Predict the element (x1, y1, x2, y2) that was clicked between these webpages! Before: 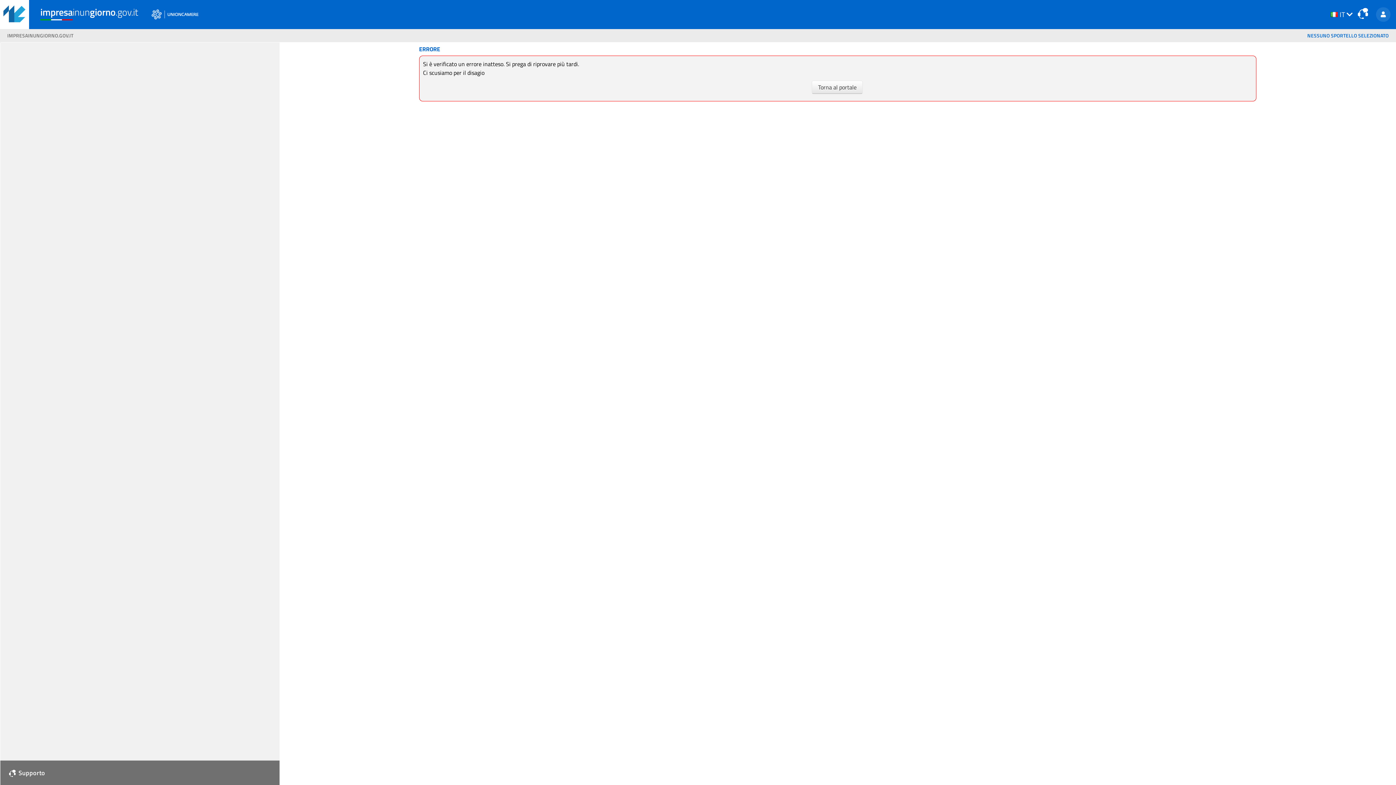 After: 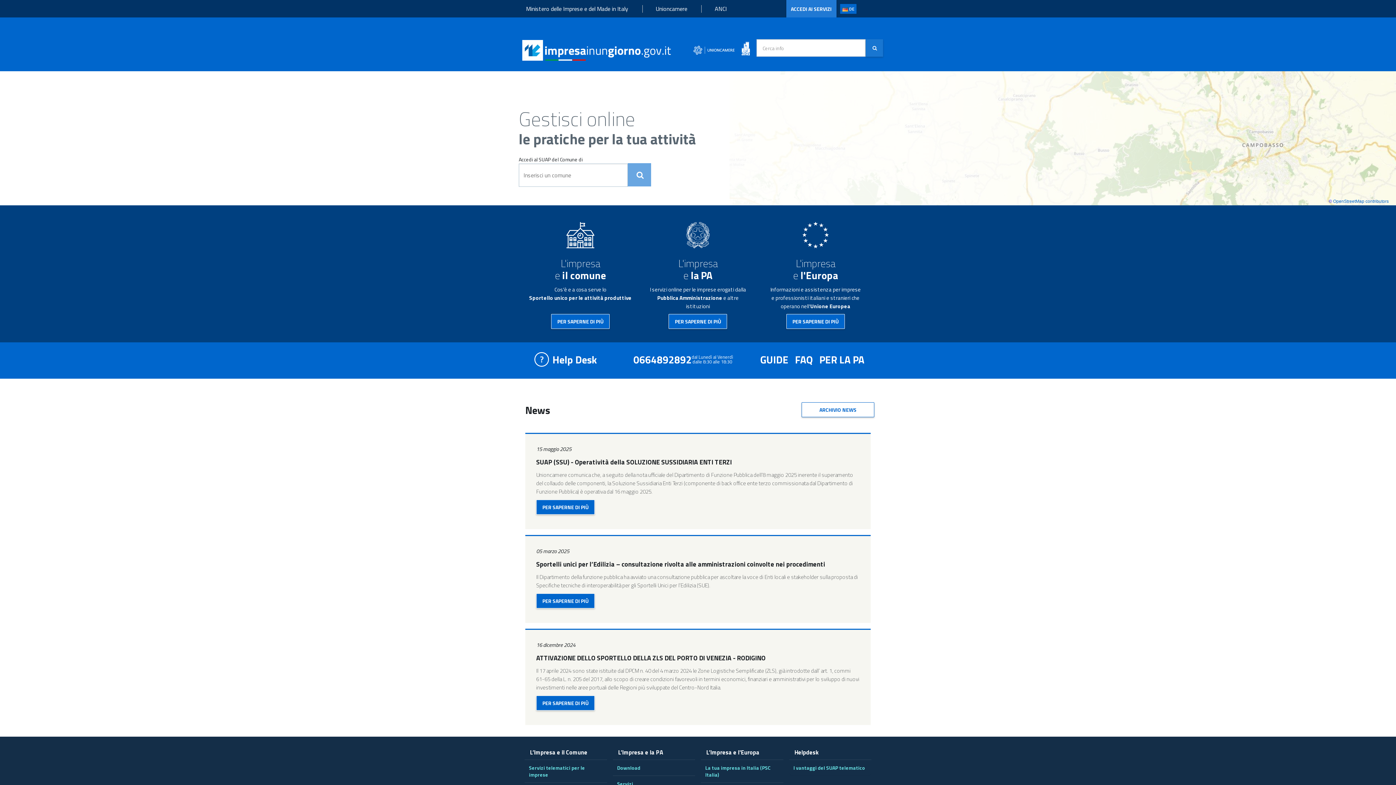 Action: label: Torna al portale bbox: (812, 80, 863, 93)